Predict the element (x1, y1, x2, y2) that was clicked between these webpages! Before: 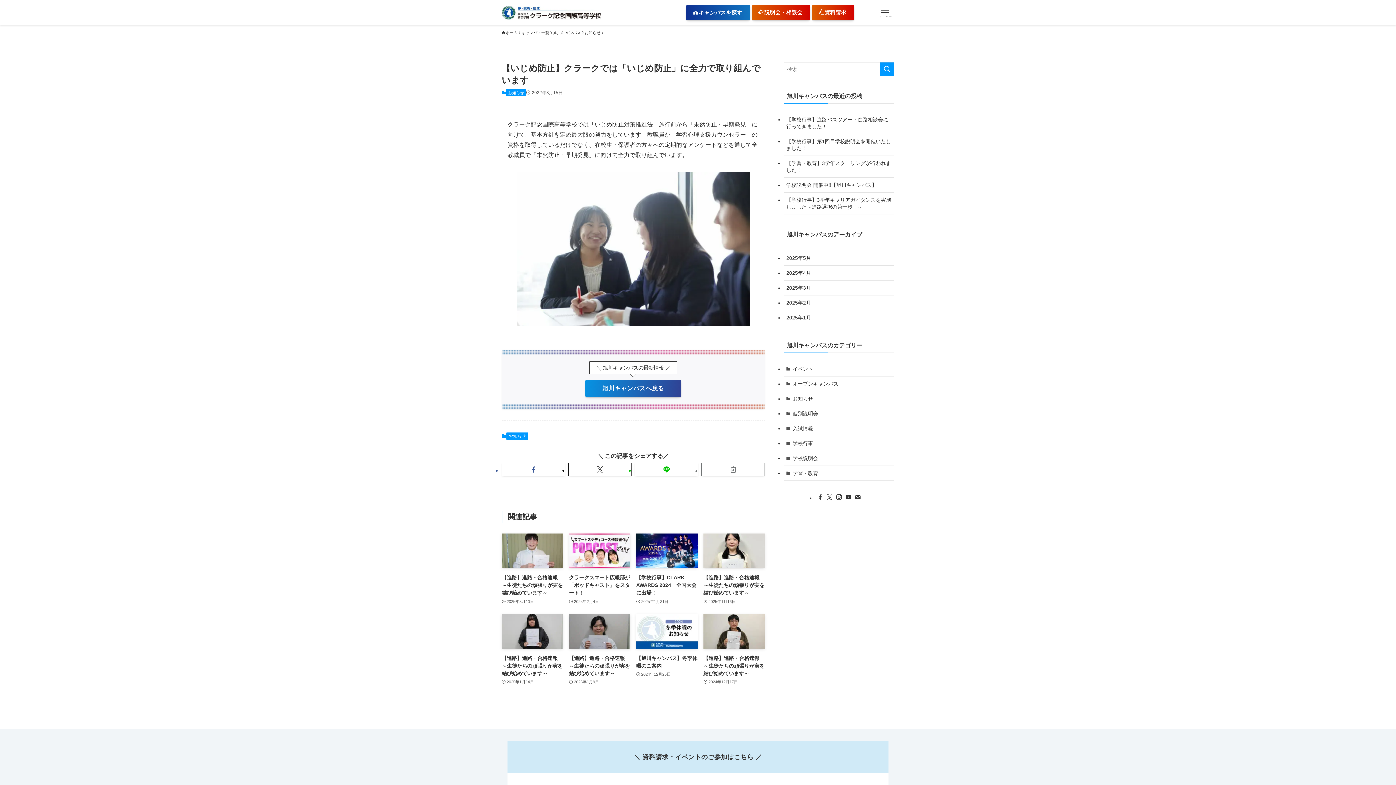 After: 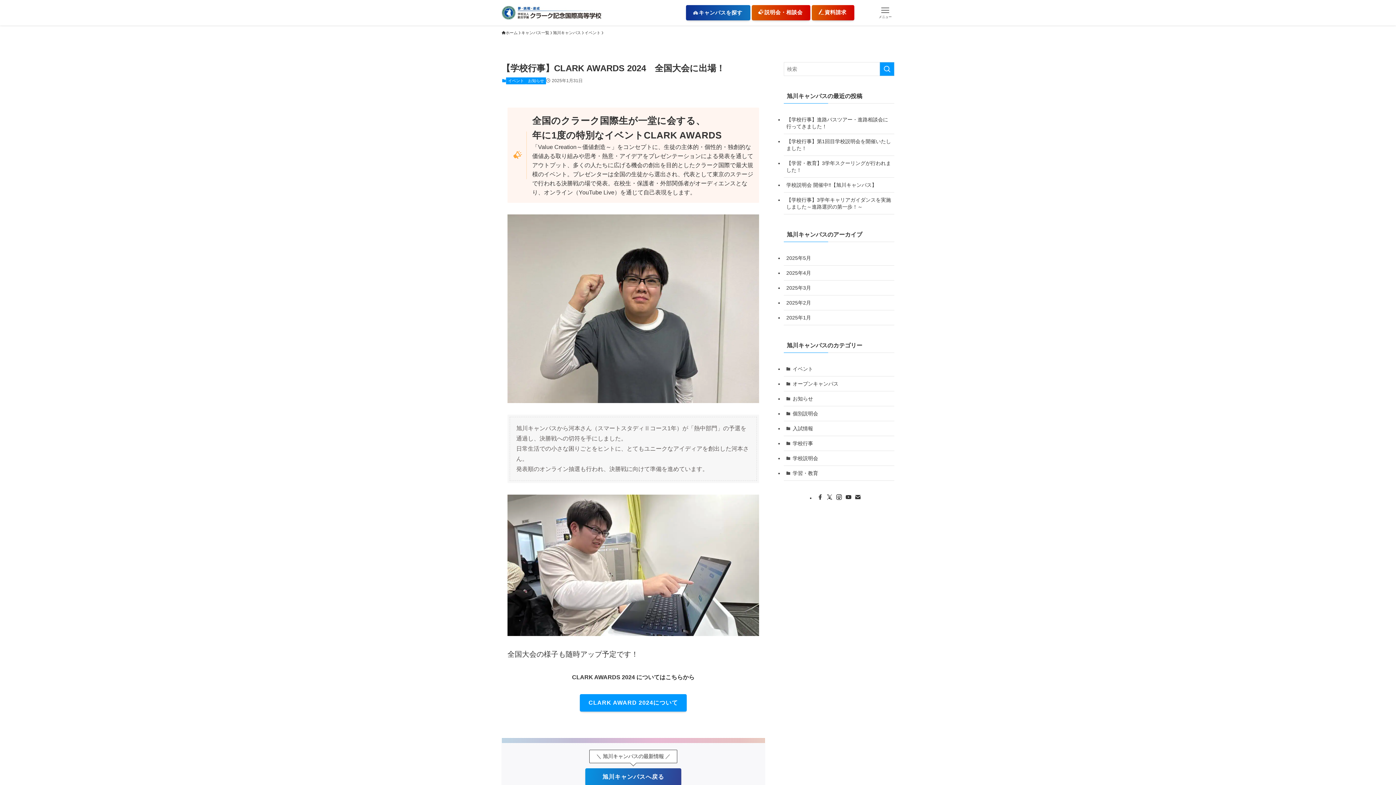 Action: bbox: (636, 533, 697, 605) label: 【学校行事】CLARK AWARDS 2024　全国大会に出場！
2025年1月31日